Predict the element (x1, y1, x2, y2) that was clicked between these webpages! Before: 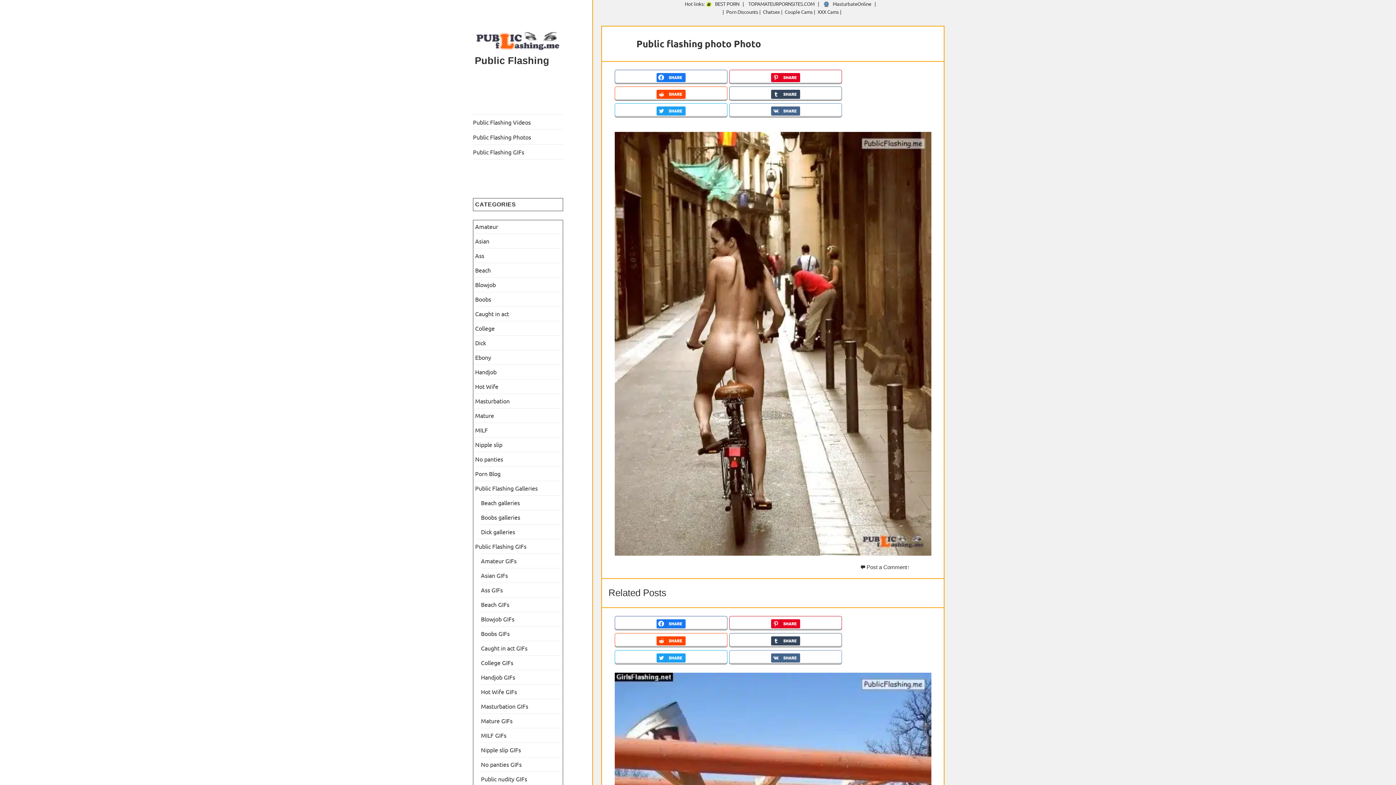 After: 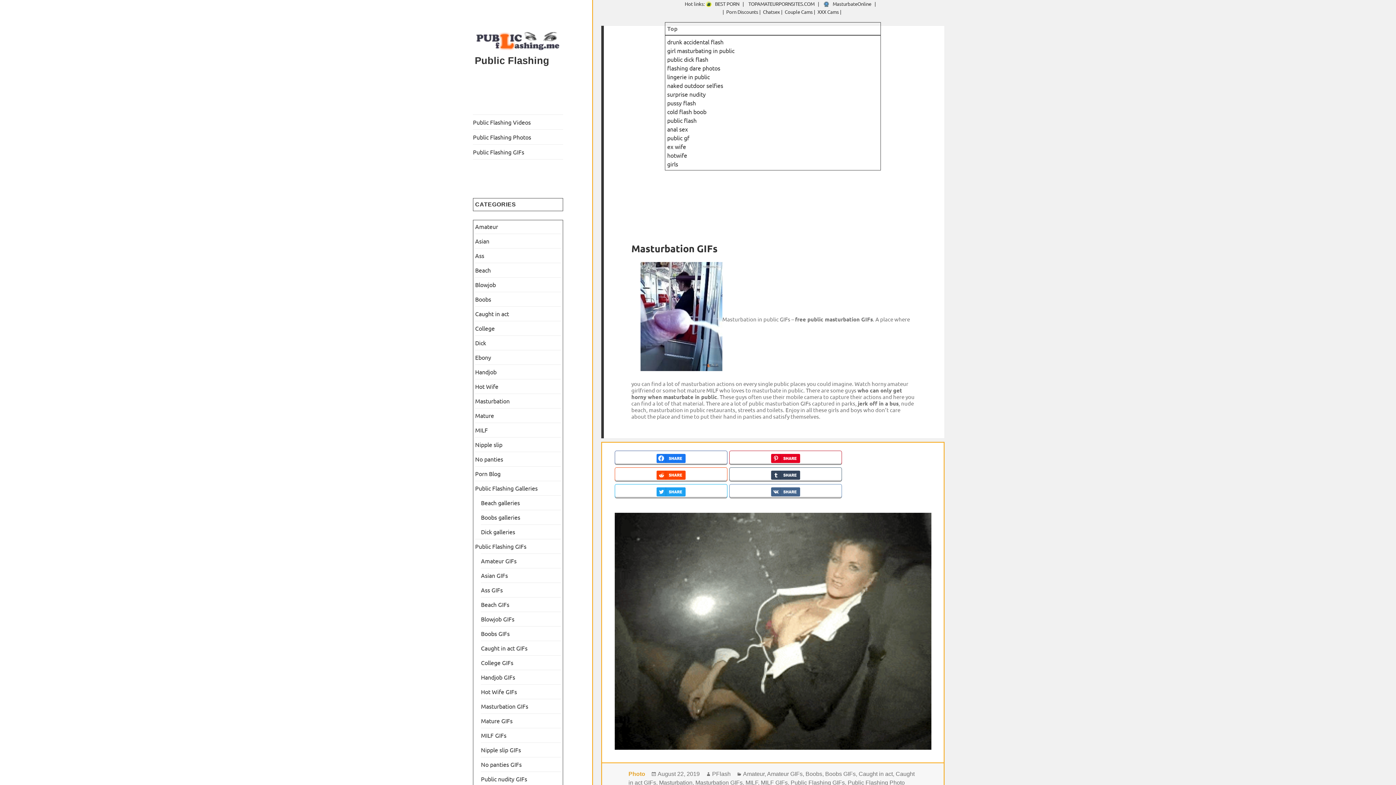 Action: bbox: (481, 702, 528, 710) label: Masturbation GIFs